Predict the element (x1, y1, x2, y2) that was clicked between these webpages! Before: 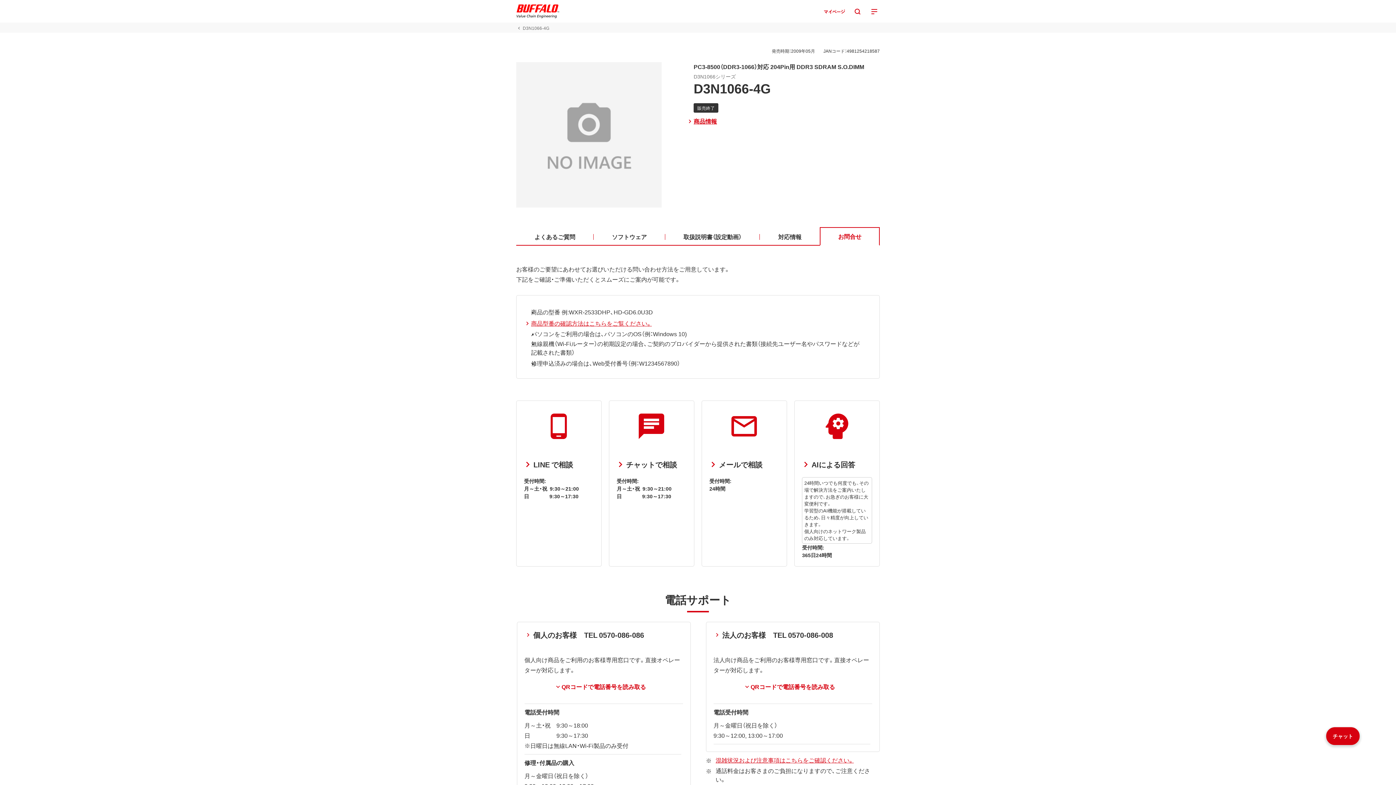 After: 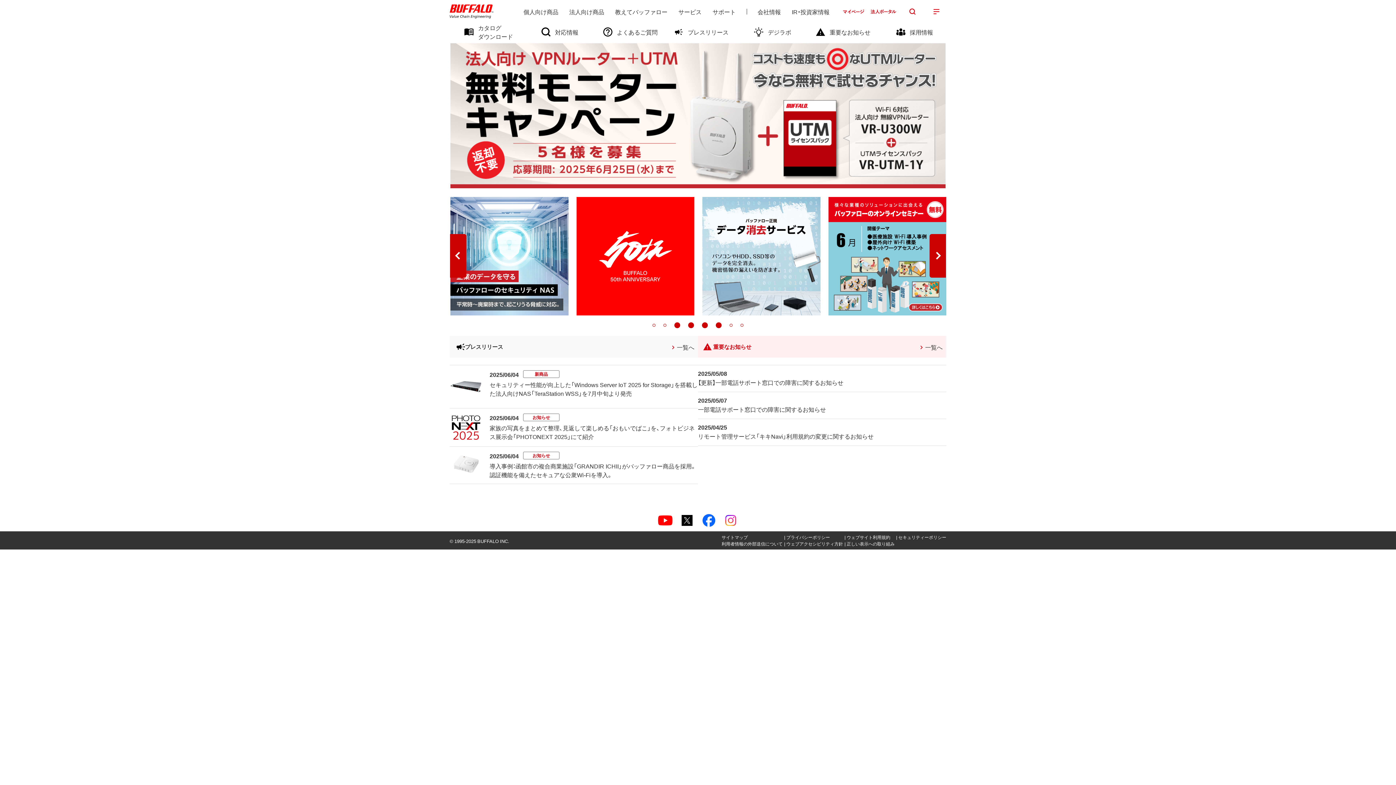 Action: bbox: (516, 4, 560, 18)